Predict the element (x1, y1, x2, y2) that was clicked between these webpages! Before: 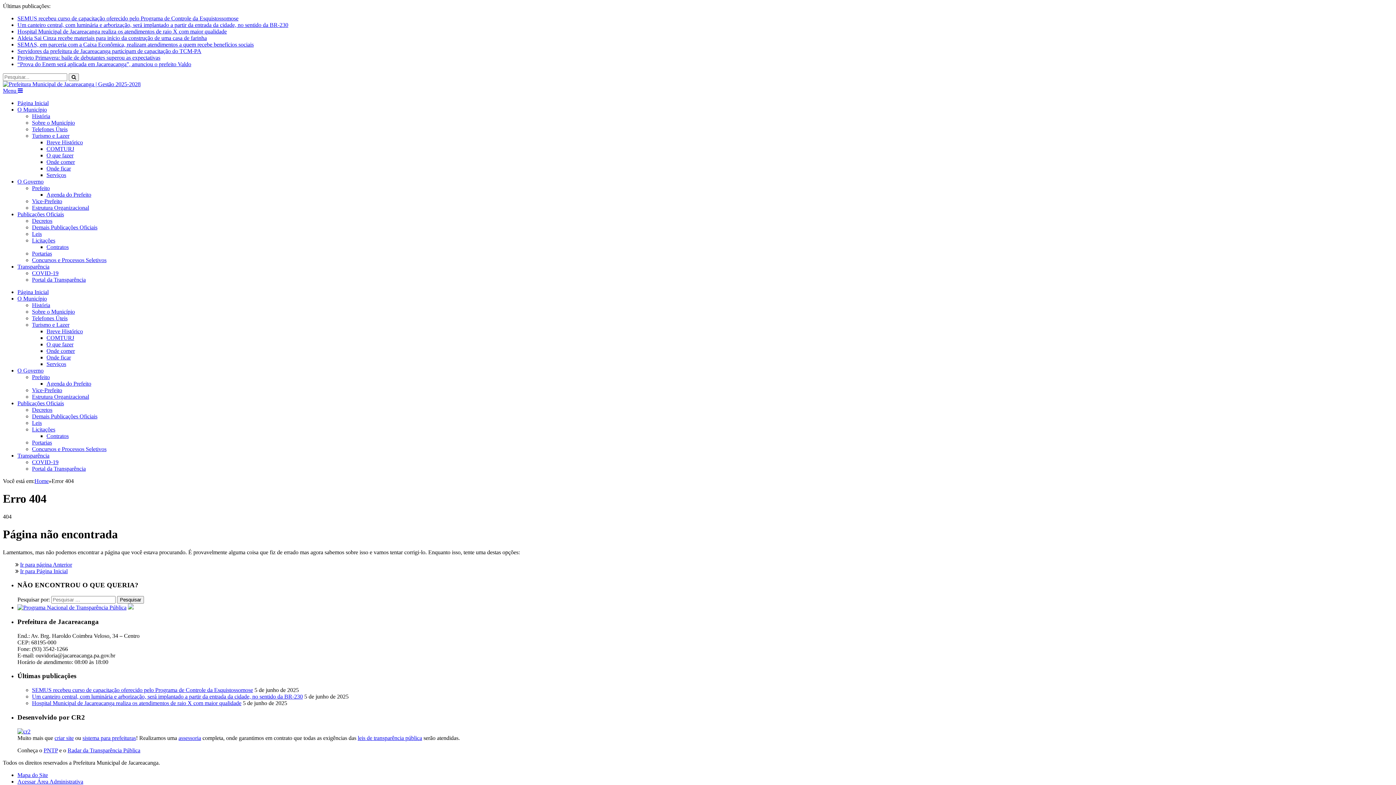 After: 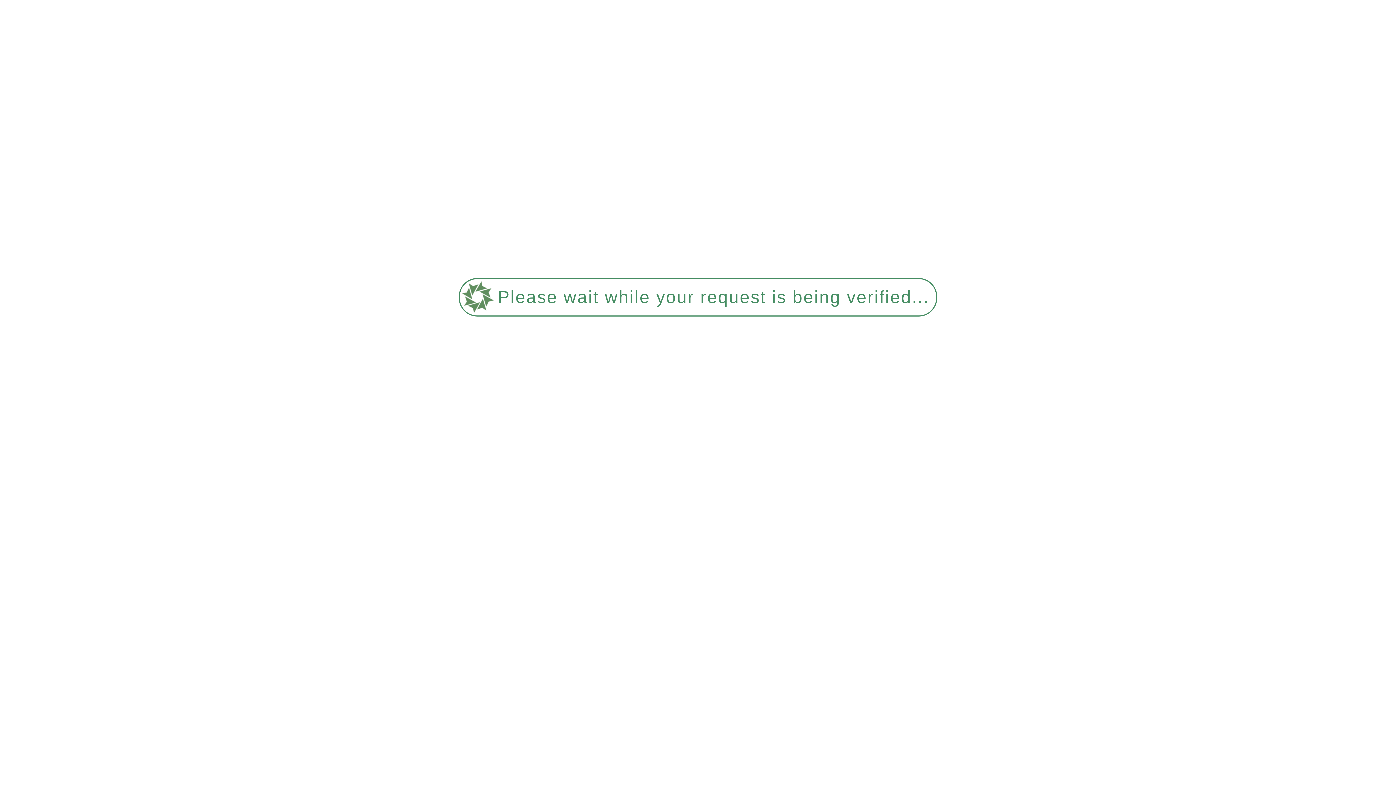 Action: label: Onde ficar bbox: (46, 165, 70, 171)